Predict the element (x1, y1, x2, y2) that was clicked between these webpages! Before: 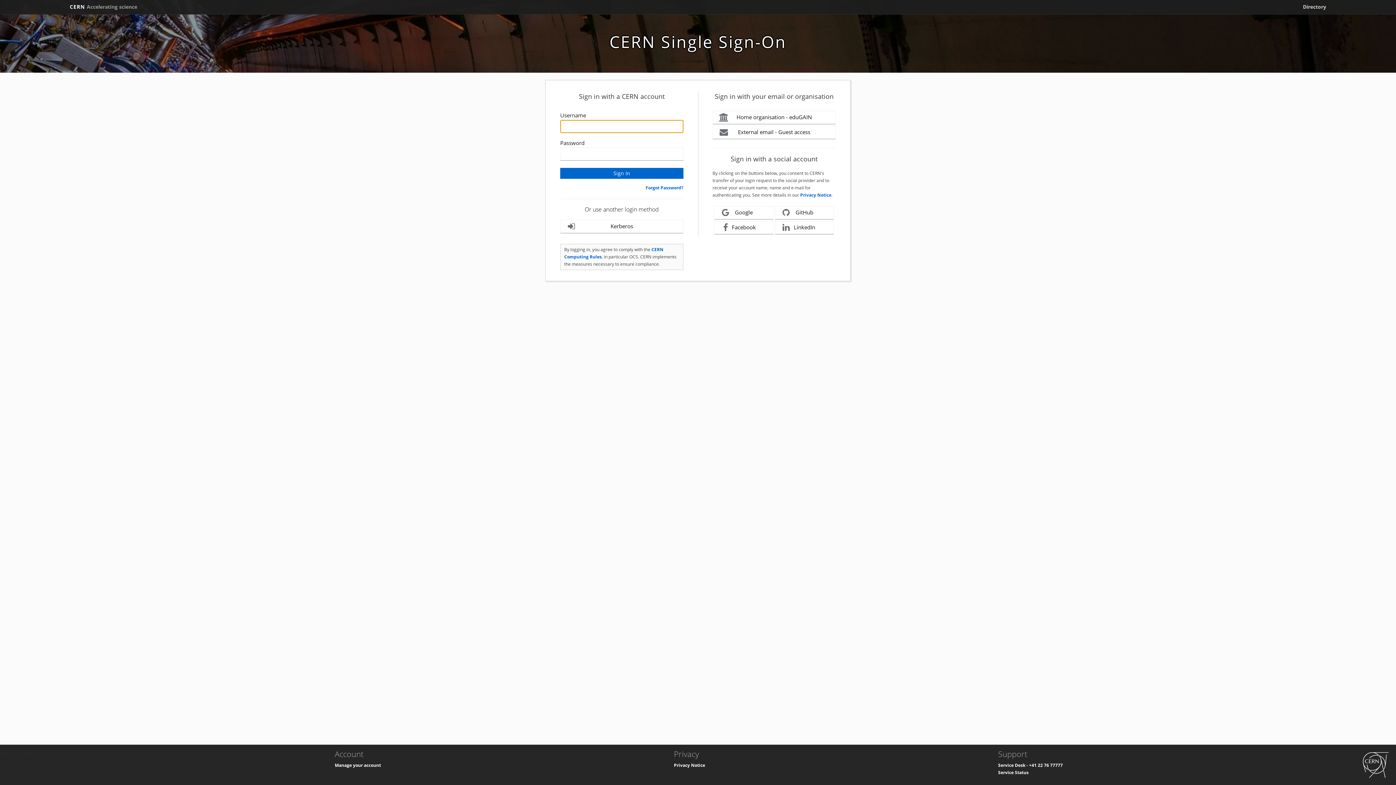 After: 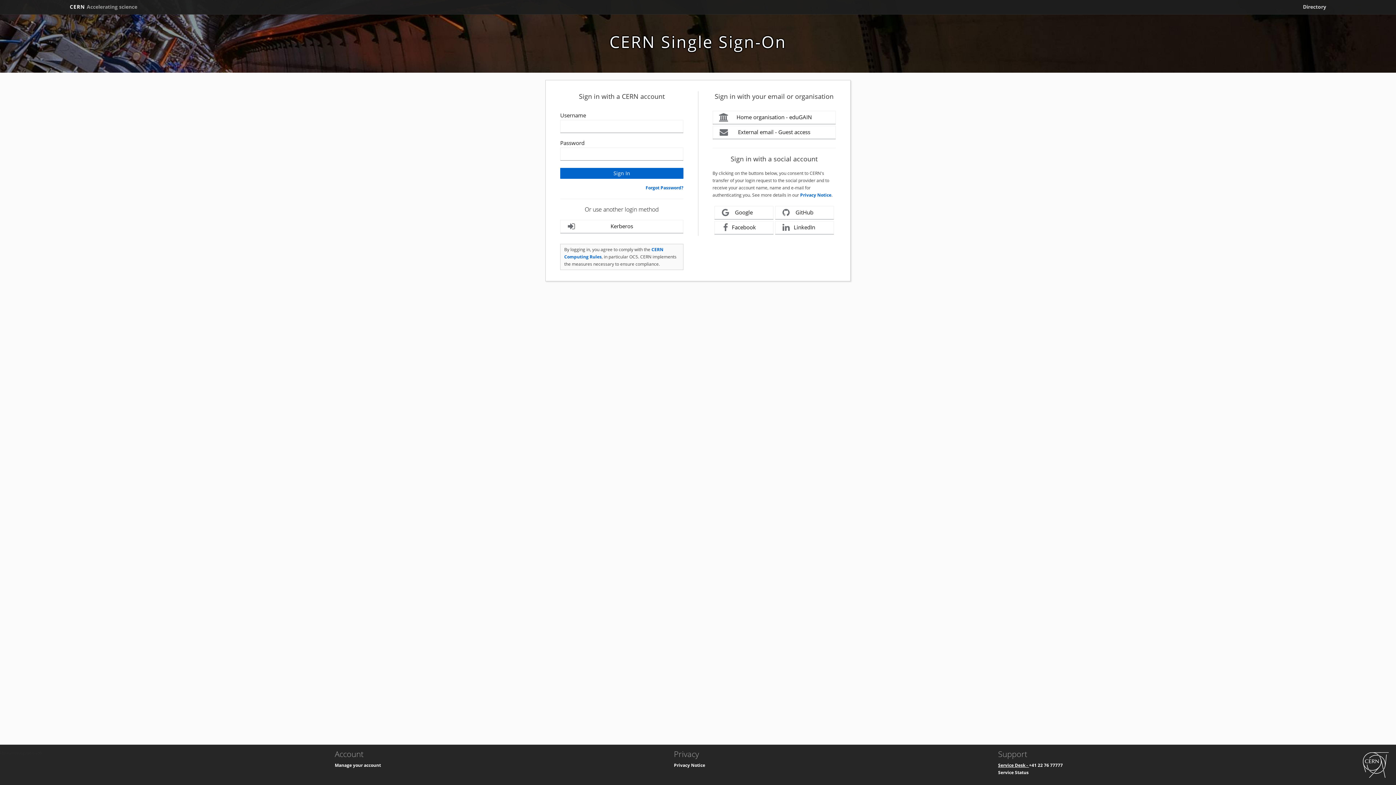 Action: bbox: (998, 762, 1029, 768) label: Service Desk - 